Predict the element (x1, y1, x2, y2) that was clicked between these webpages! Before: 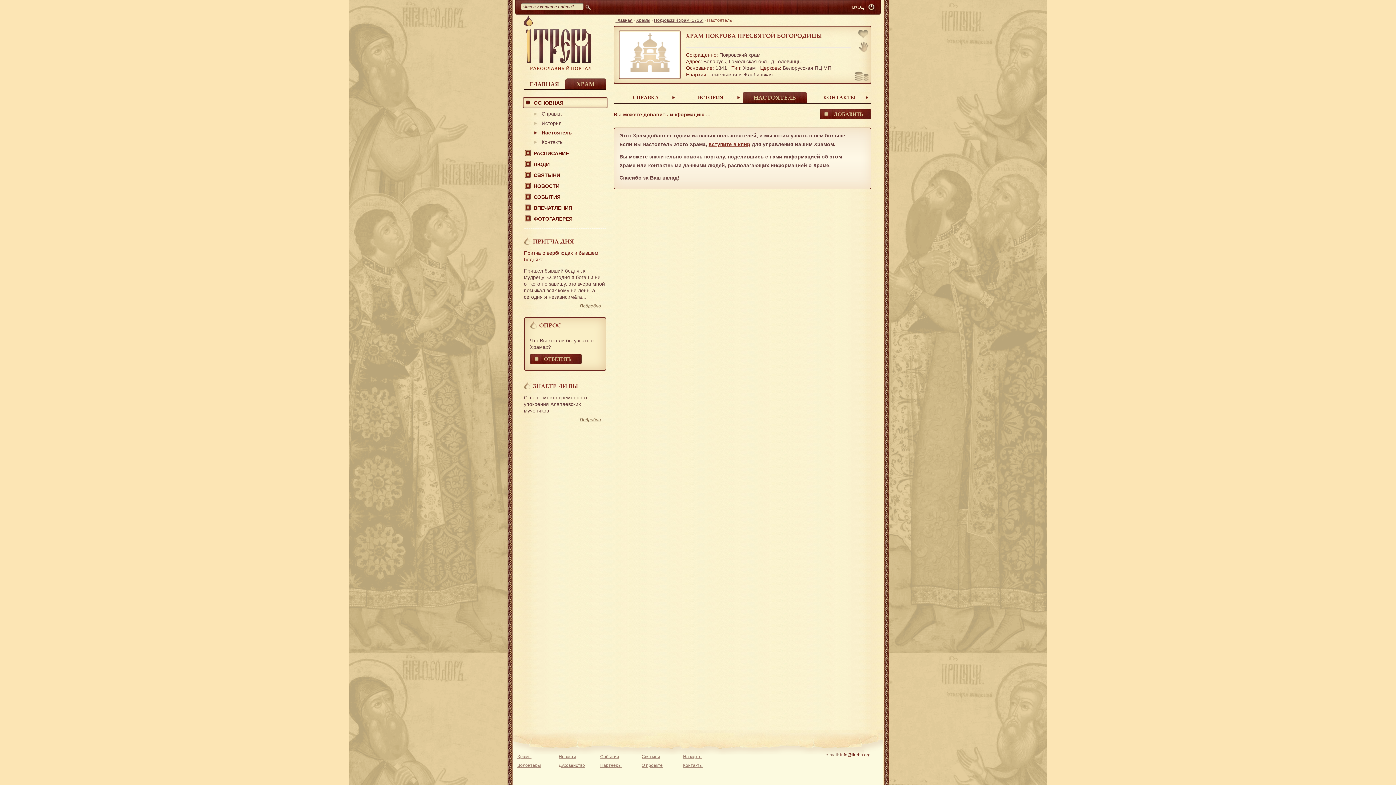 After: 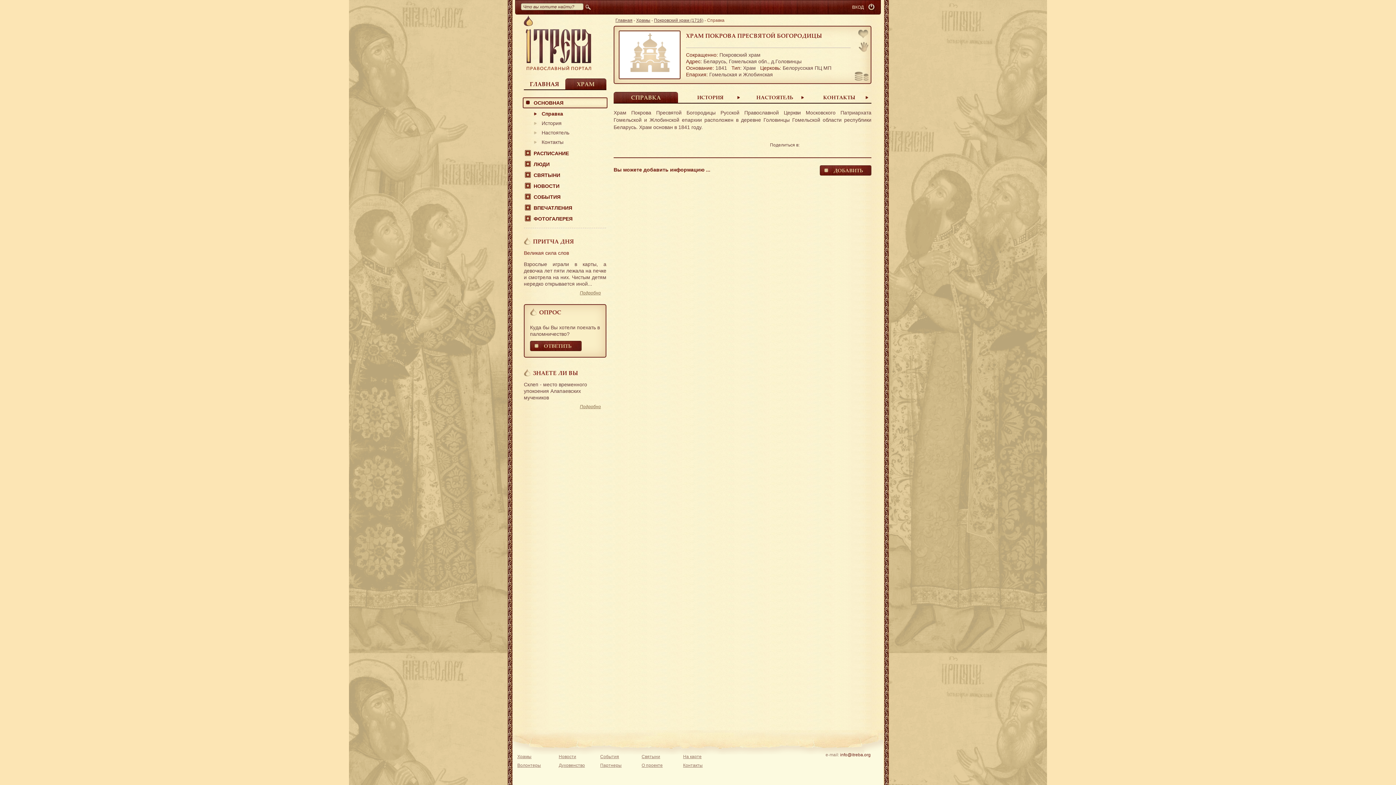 Action: bbox: (686, 31, 822, 39) label: ХРАМ ПОКРОВА ПРЕСВЯТОЙ БОГОРОДИЦЫ